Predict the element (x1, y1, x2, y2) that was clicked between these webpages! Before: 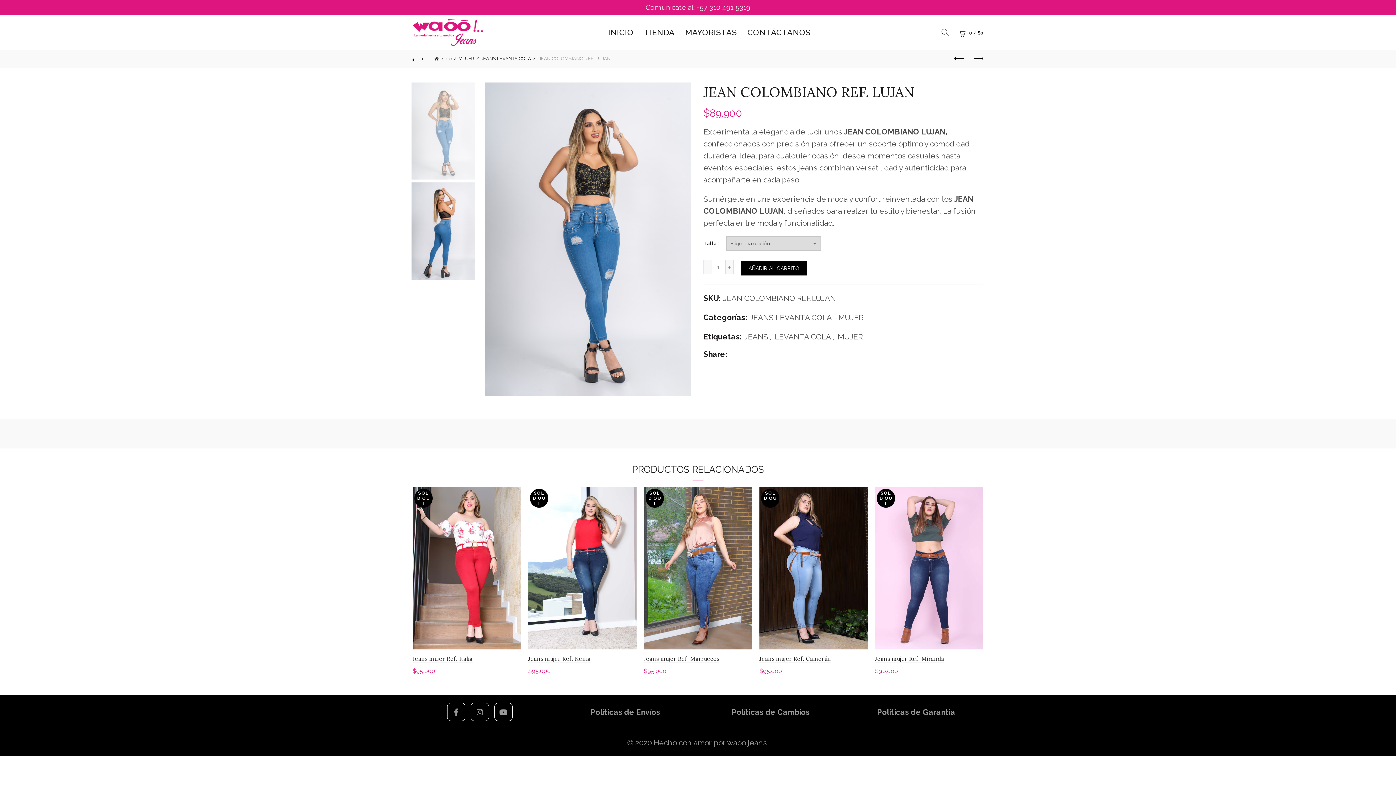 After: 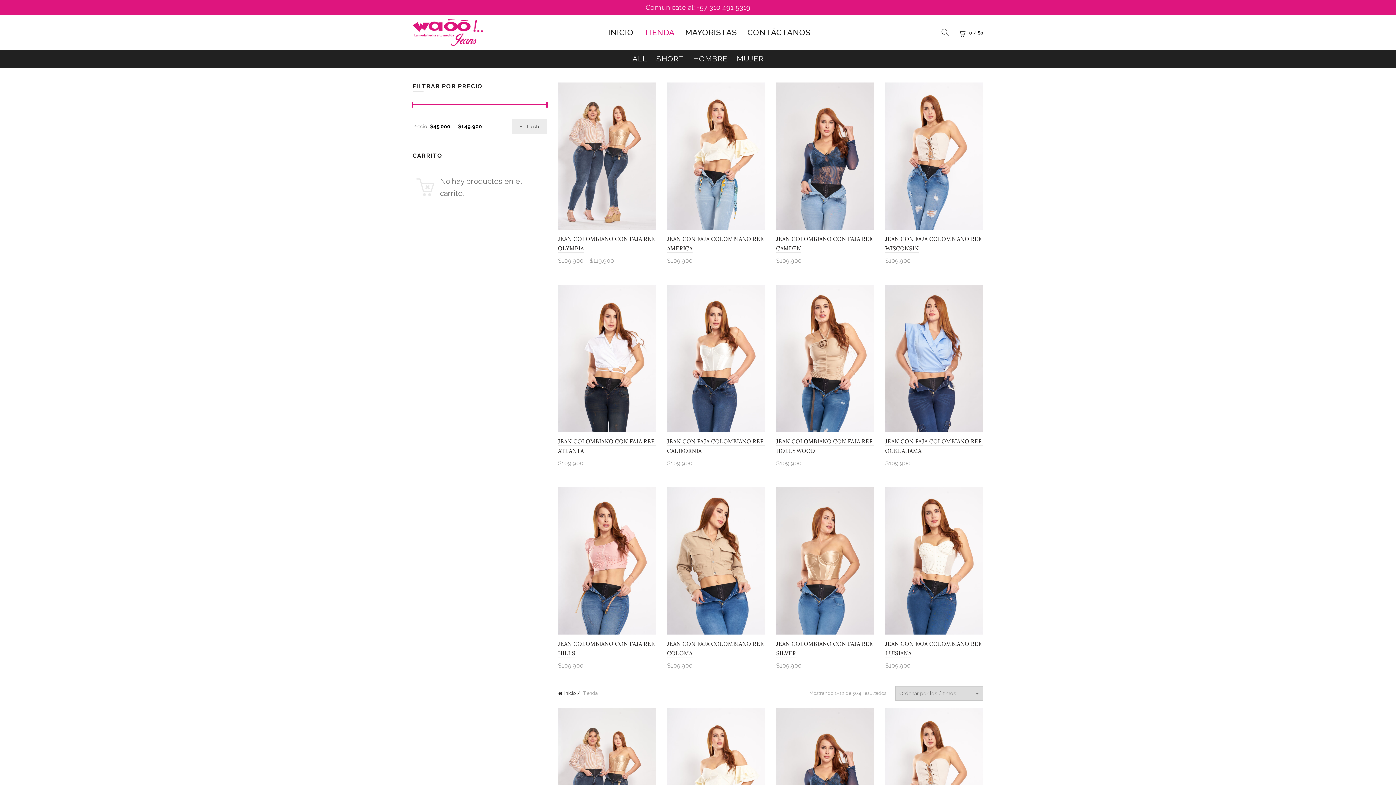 Action: label: TIENDA bbox: (639, 15, 679, 49)